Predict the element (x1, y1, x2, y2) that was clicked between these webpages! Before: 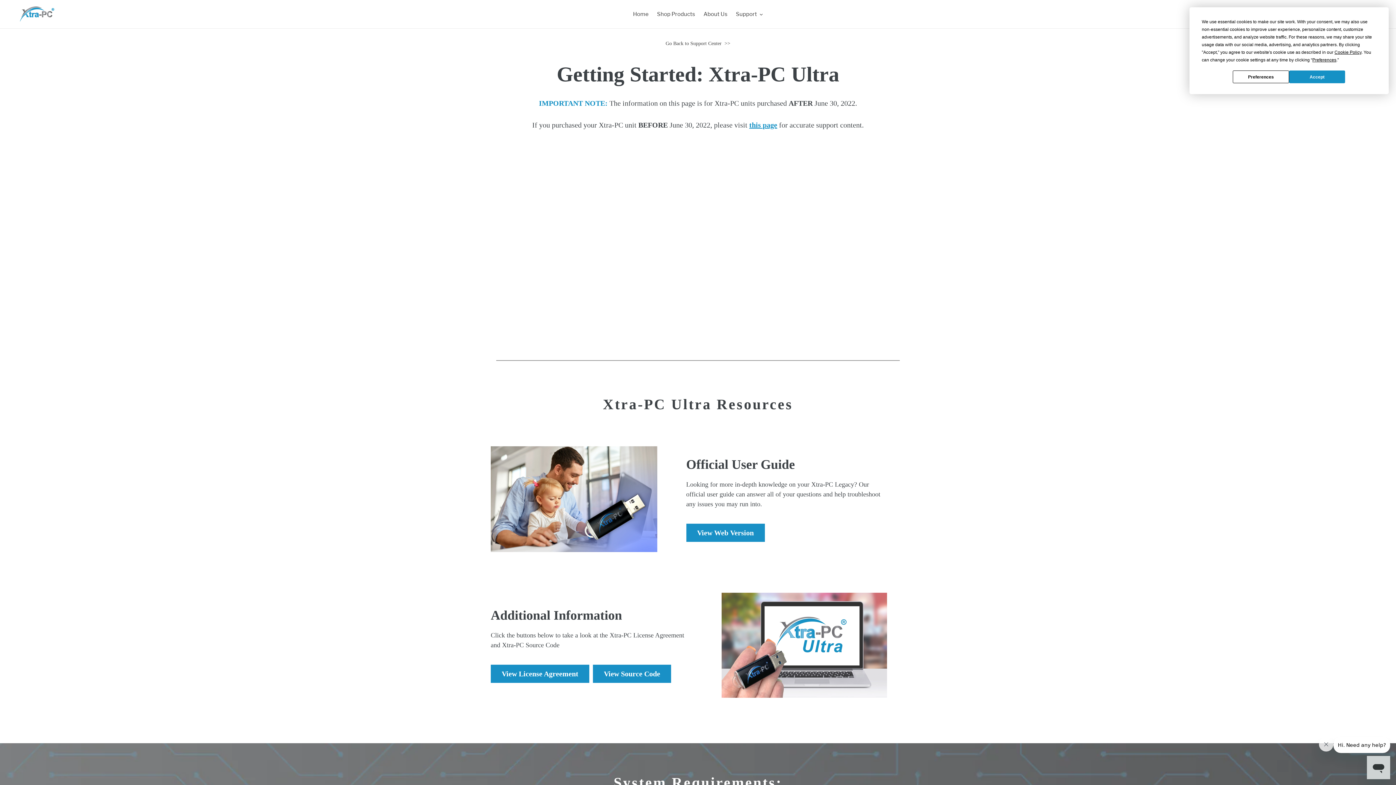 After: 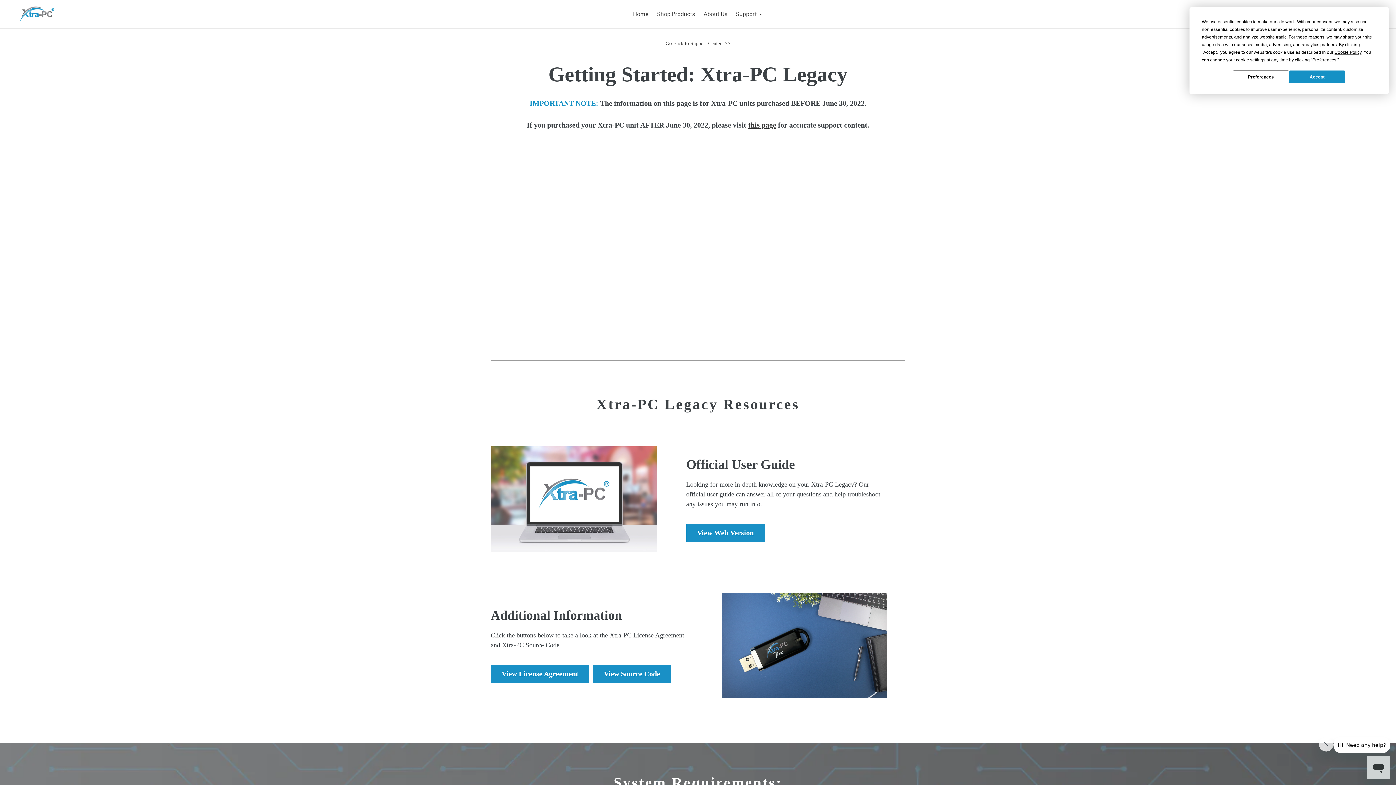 Action: bbox: (749, 121, 777, 129) label: this page